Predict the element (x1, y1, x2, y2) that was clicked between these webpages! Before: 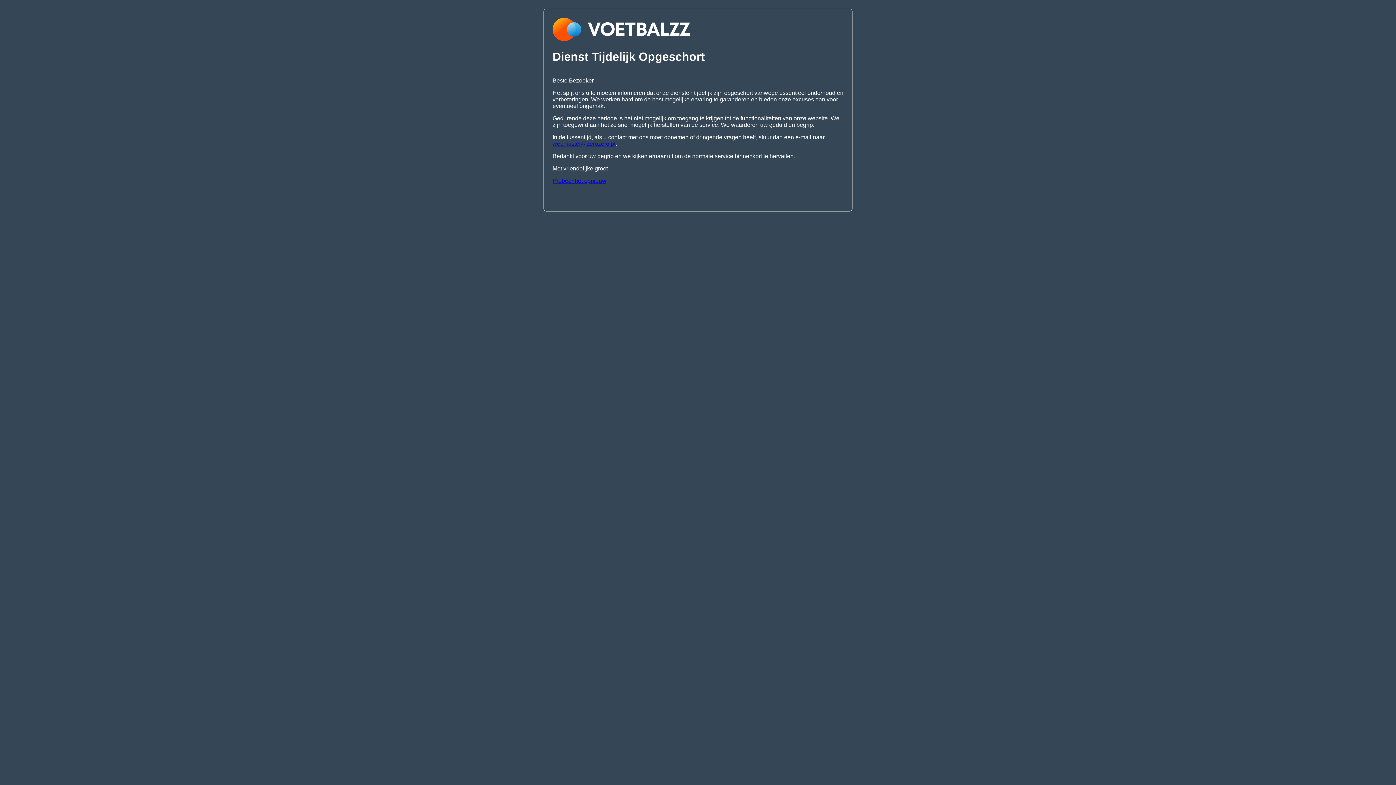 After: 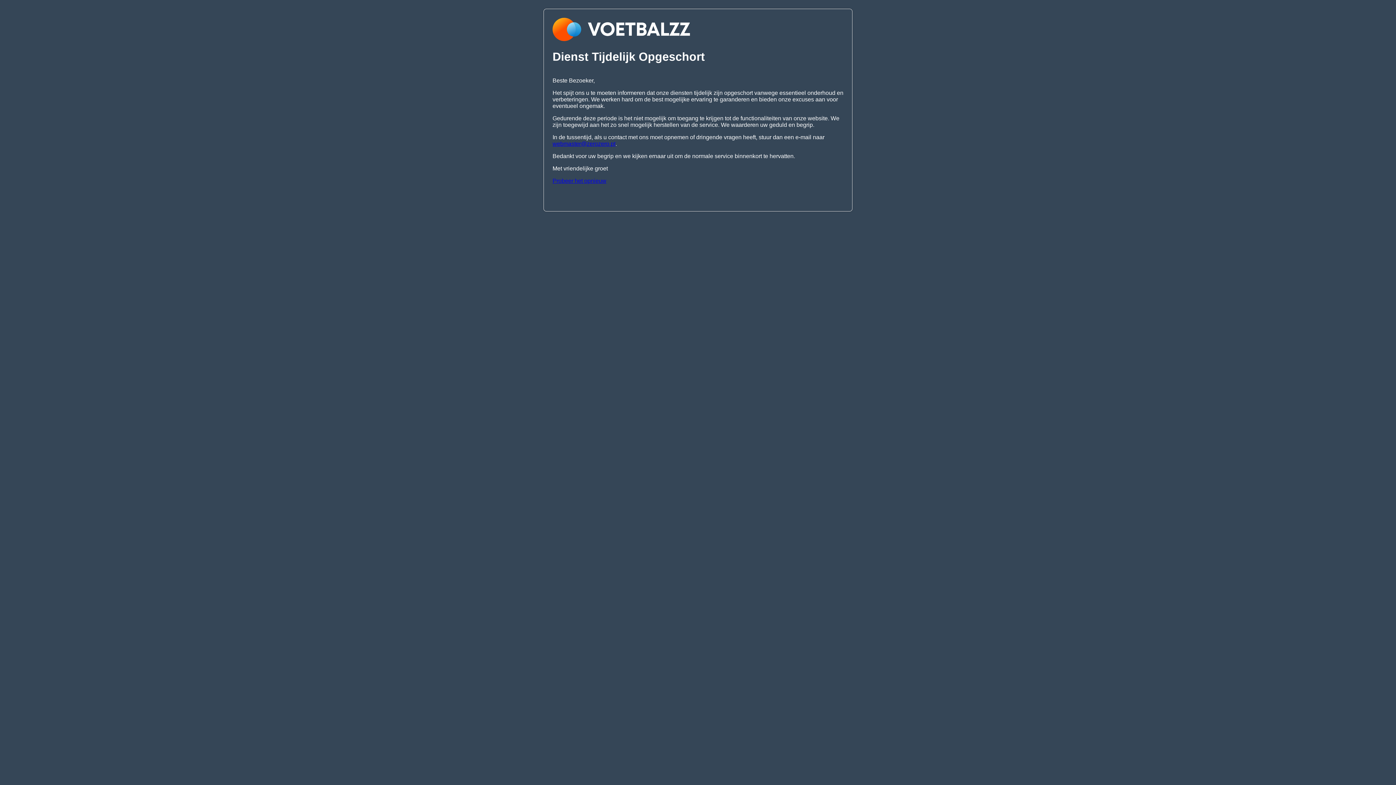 Action: bbox: (552, 140, 615, 146) label: webmaster@zerozero.pt